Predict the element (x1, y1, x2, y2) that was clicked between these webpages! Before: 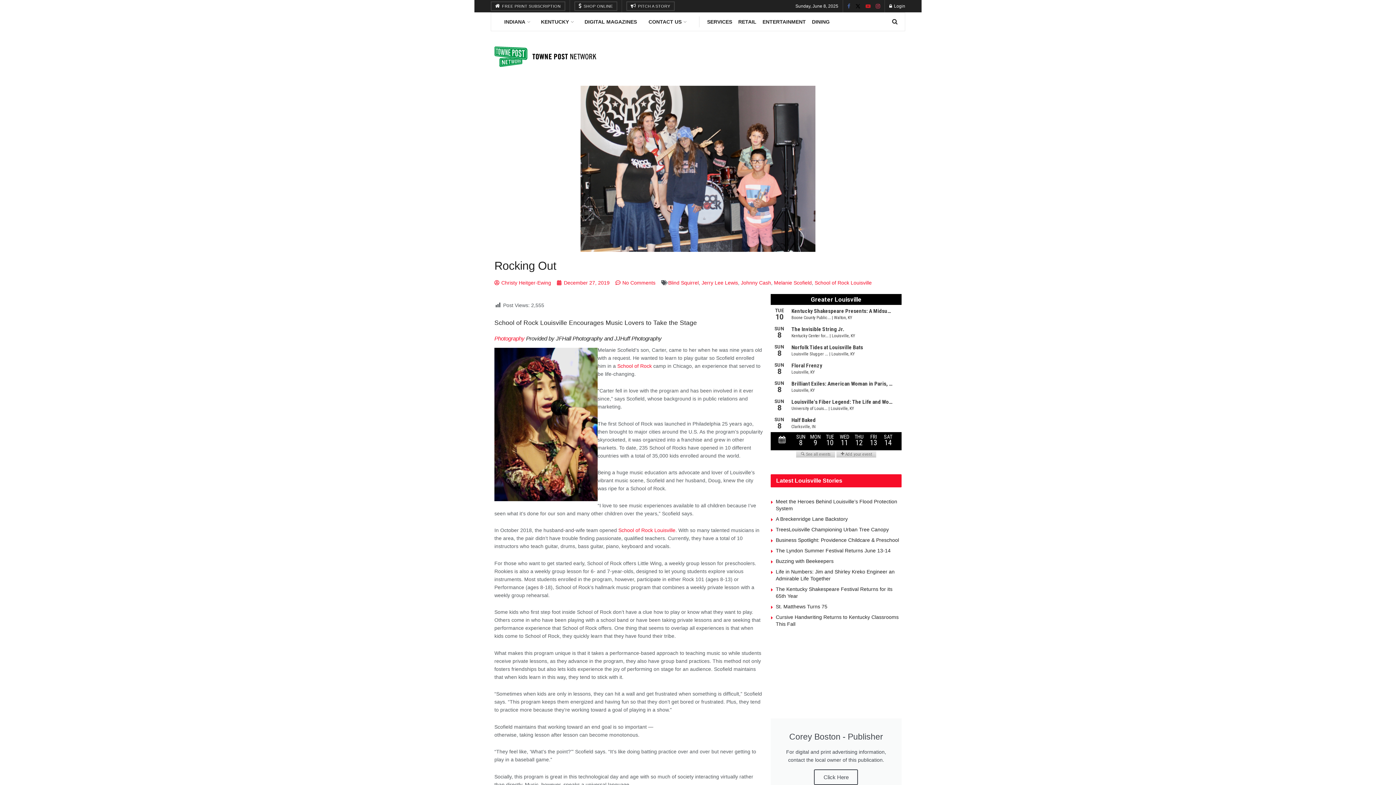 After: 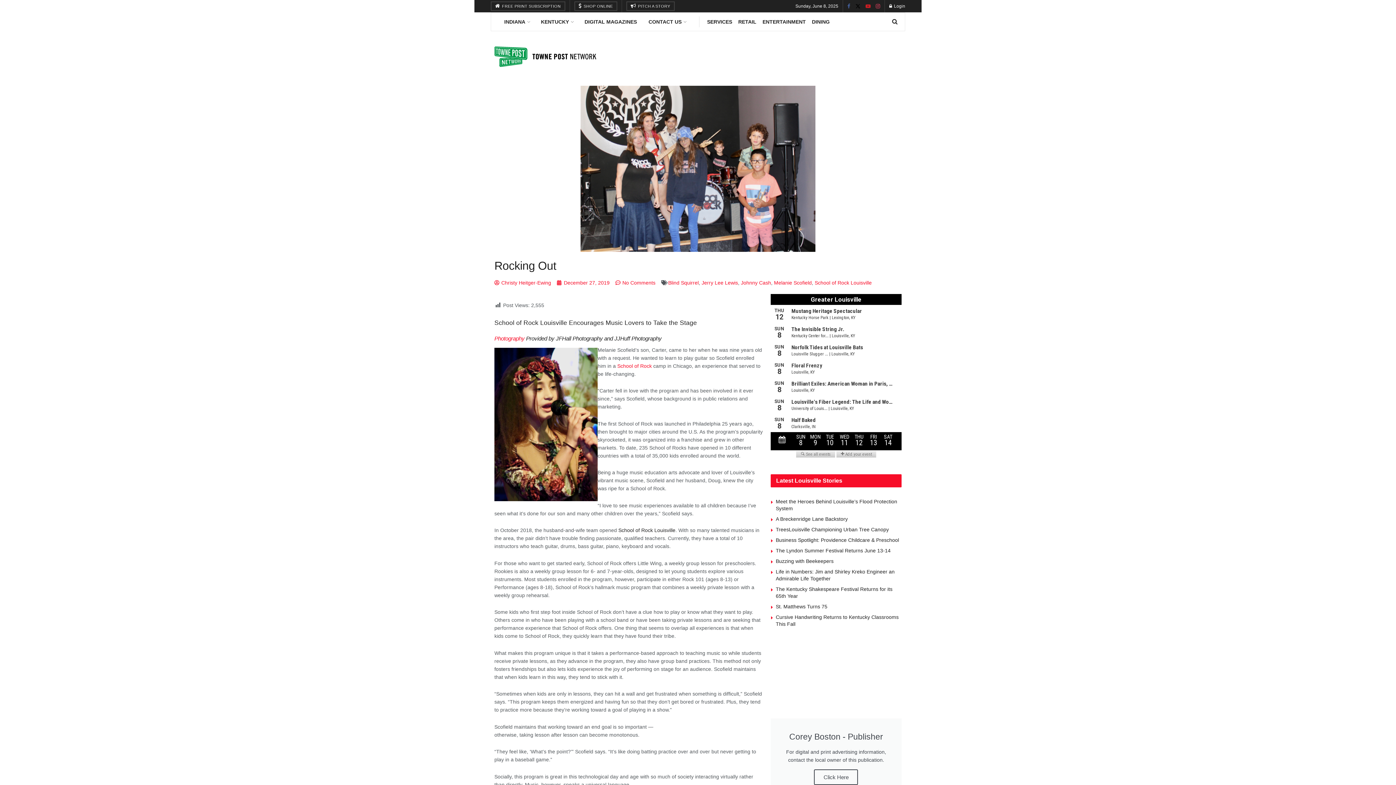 Action: bbox: (618, 527, 675, 533) label: School of Rock Louisville